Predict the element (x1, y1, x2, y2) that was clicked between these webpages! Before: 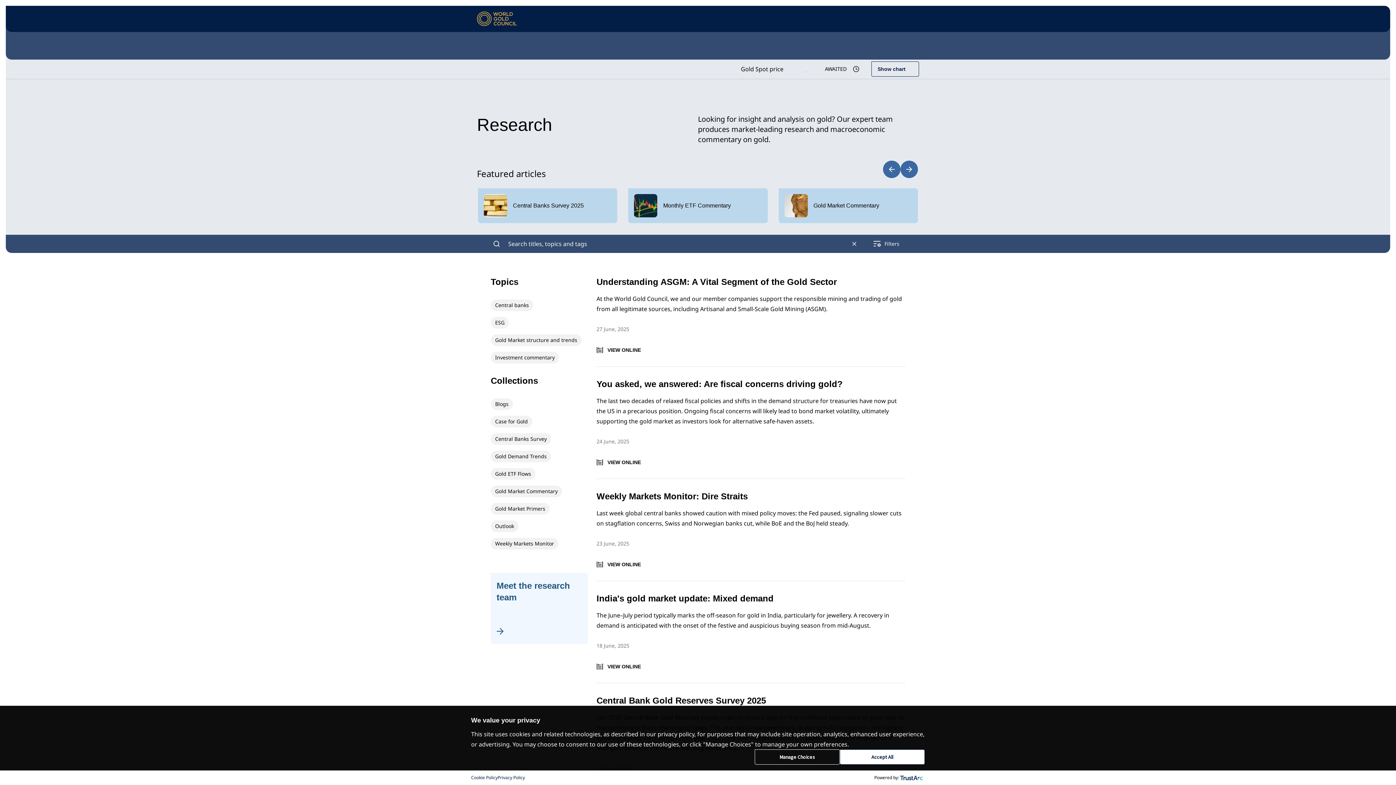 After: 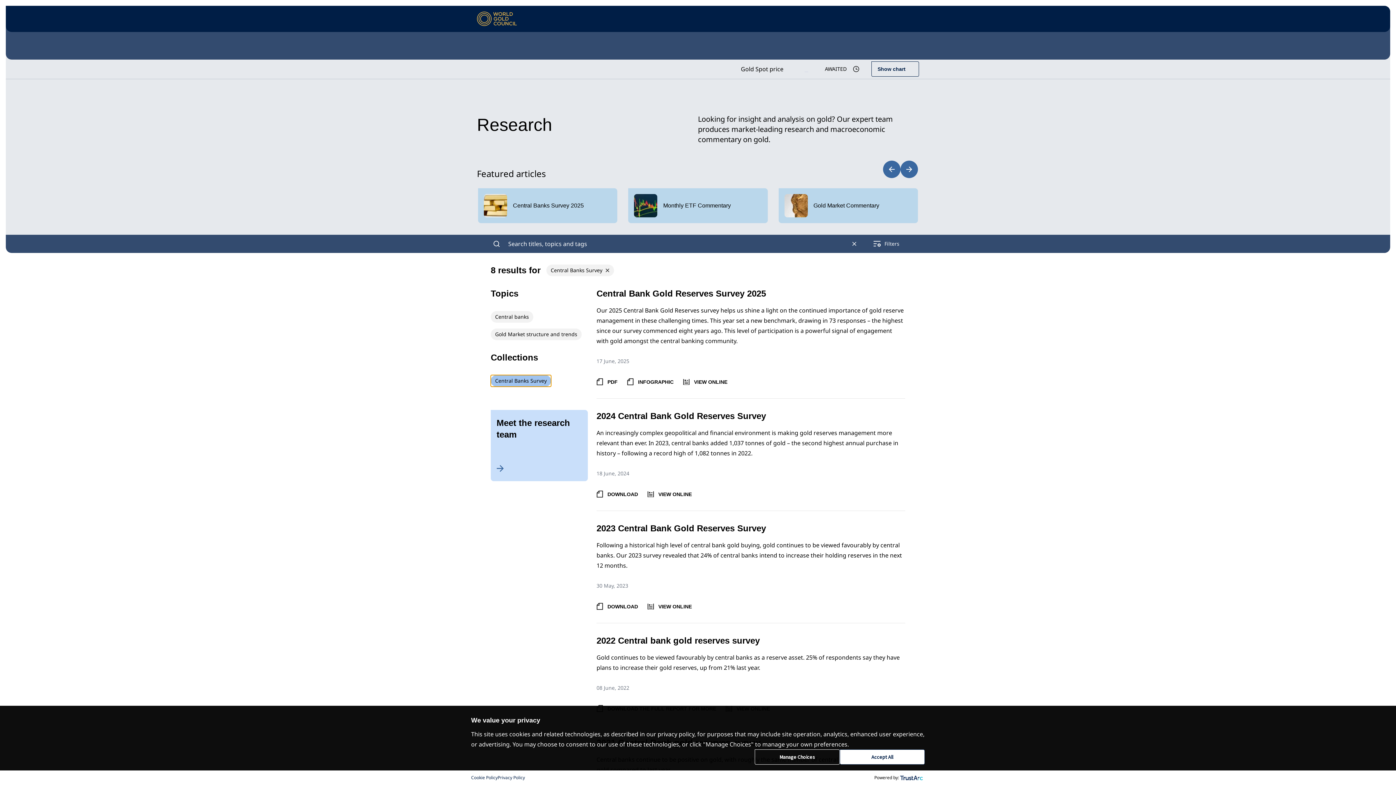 Action: bbox: (490, 433, 551, 445) label: Central Banks Survey